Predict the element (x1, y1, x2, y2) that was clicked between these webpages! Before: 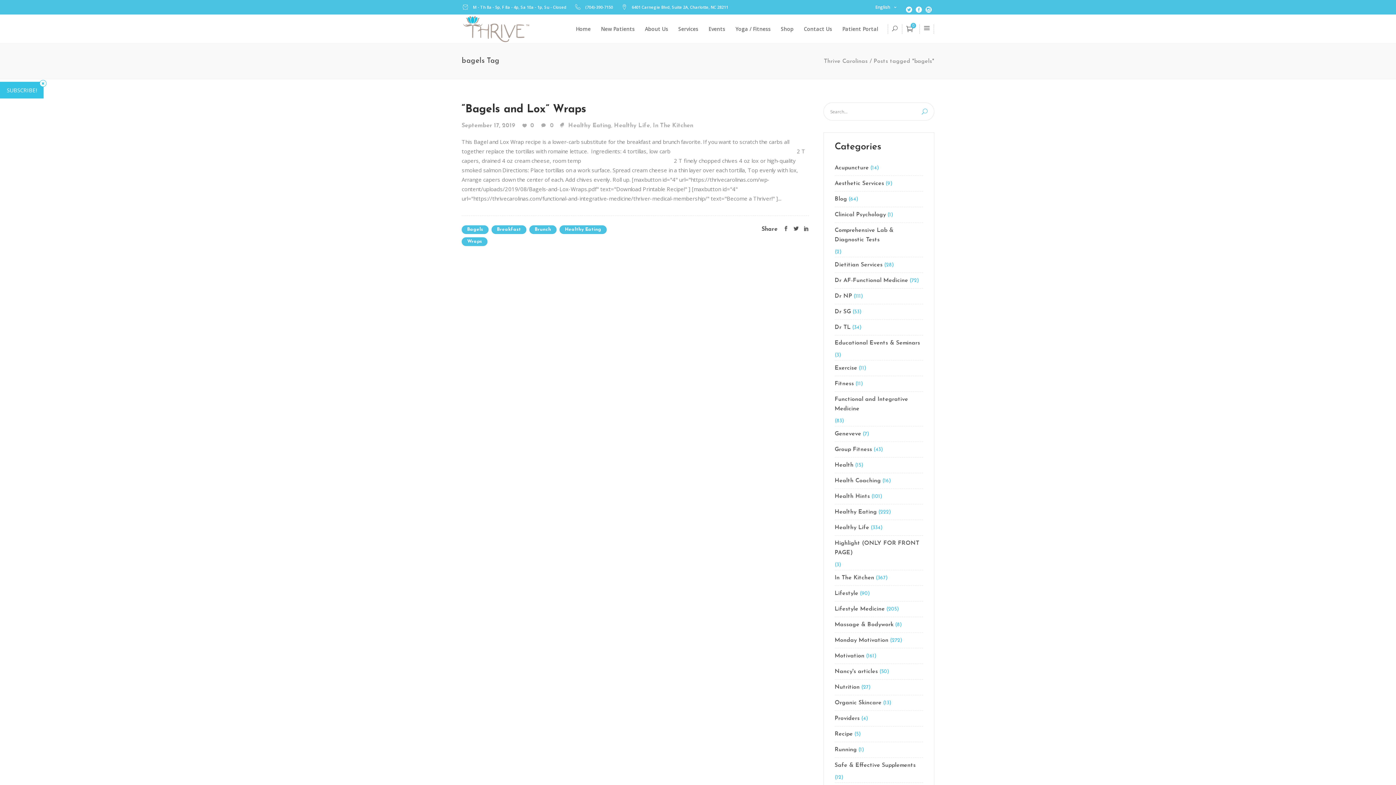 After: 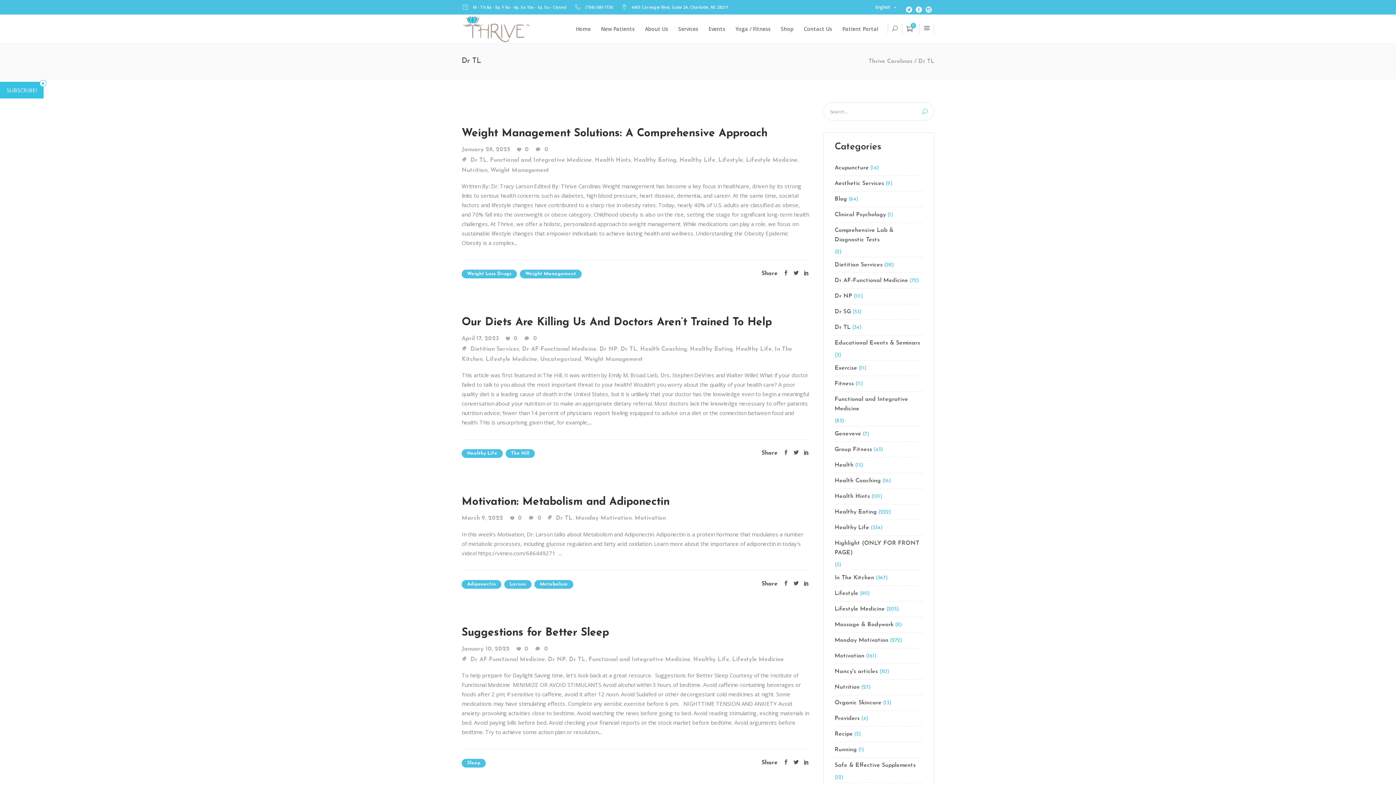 Action: bbox: (834, 320, 850, 335) label: Dr TL